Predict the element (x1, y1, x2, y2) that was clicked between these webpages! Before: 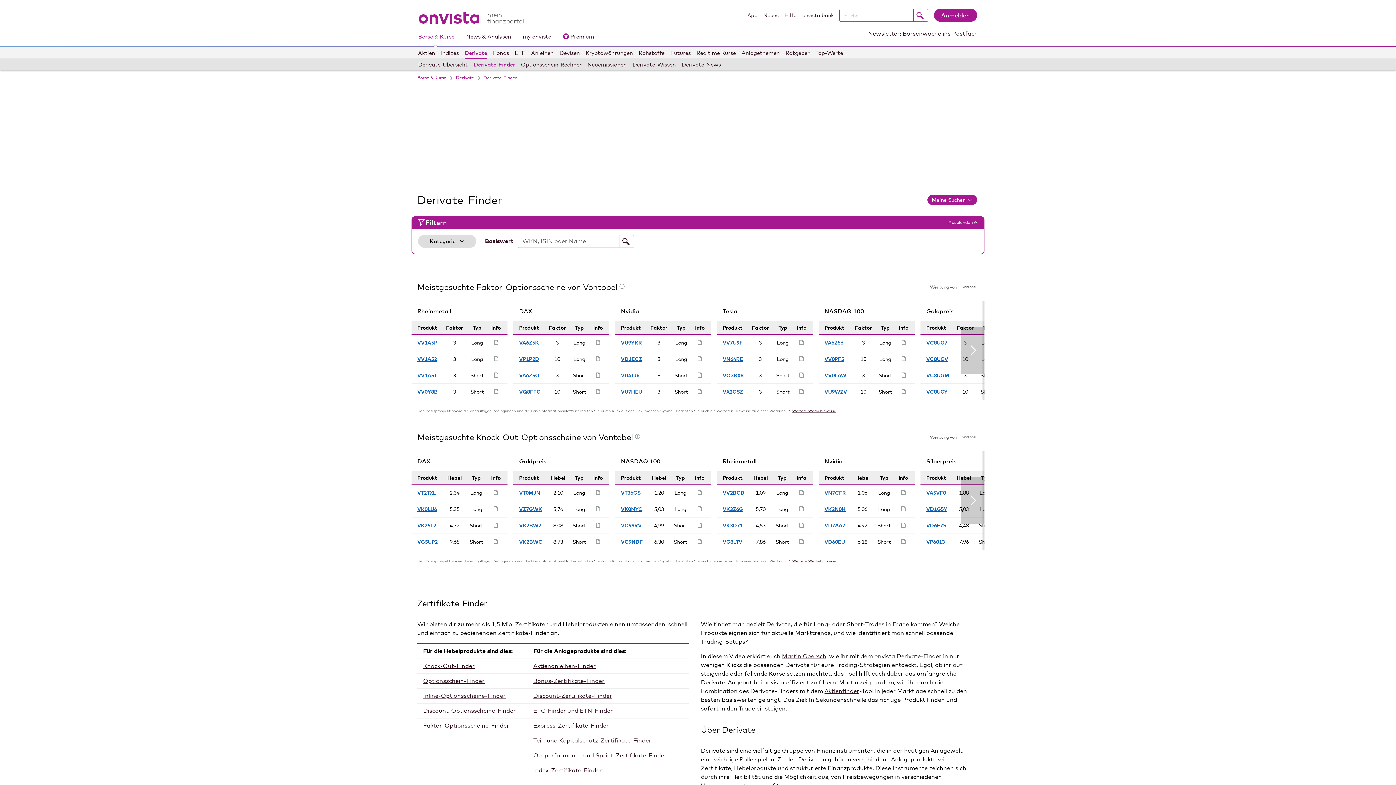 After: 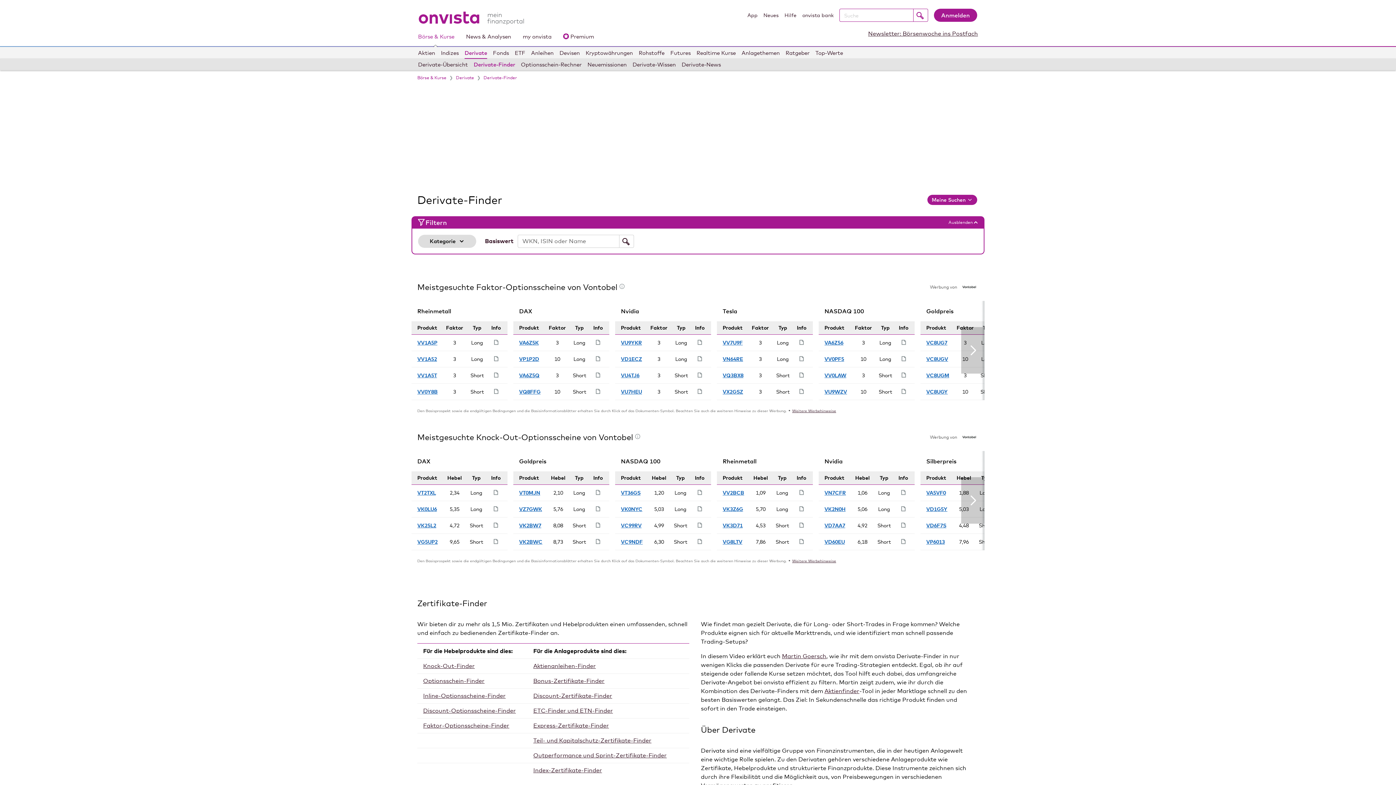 Action: bbox: (697, 339, 702, 346)